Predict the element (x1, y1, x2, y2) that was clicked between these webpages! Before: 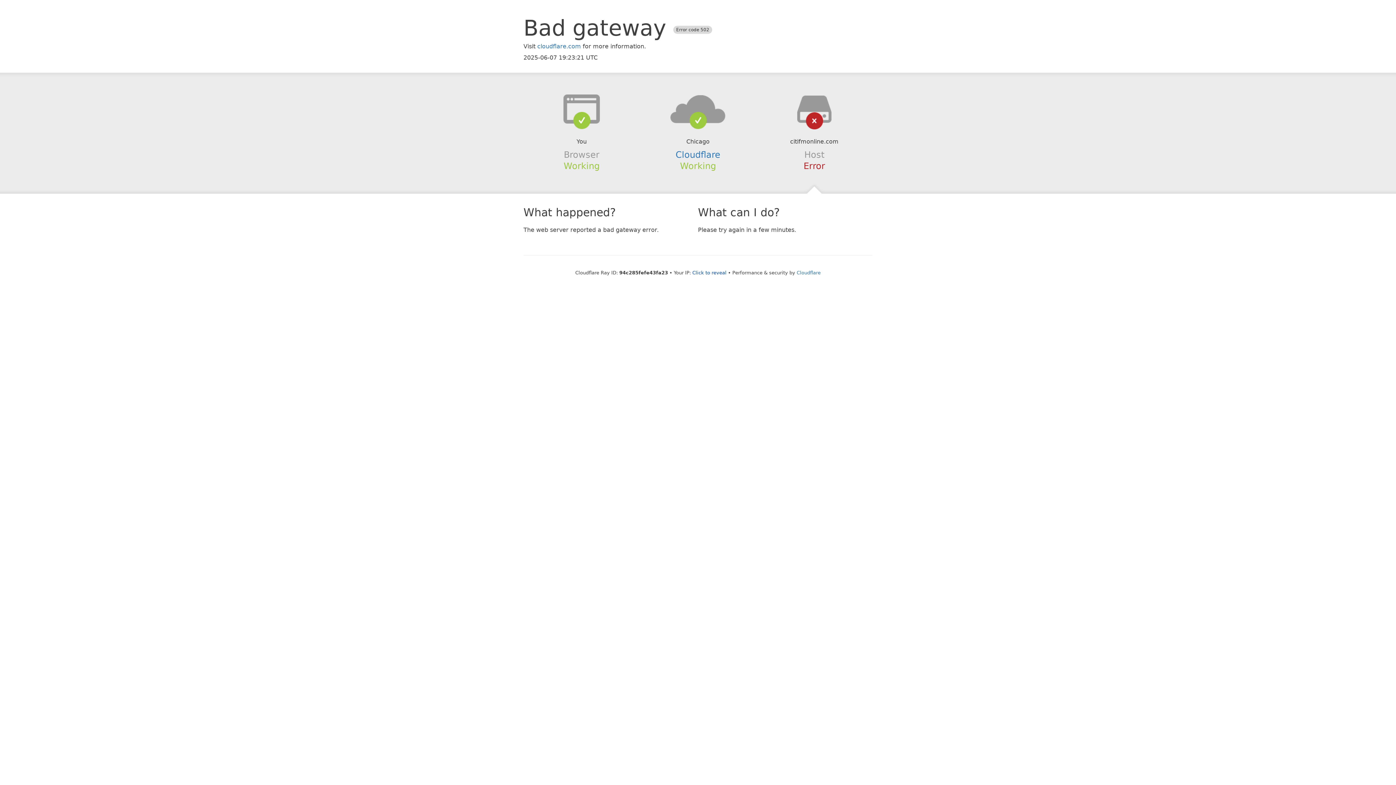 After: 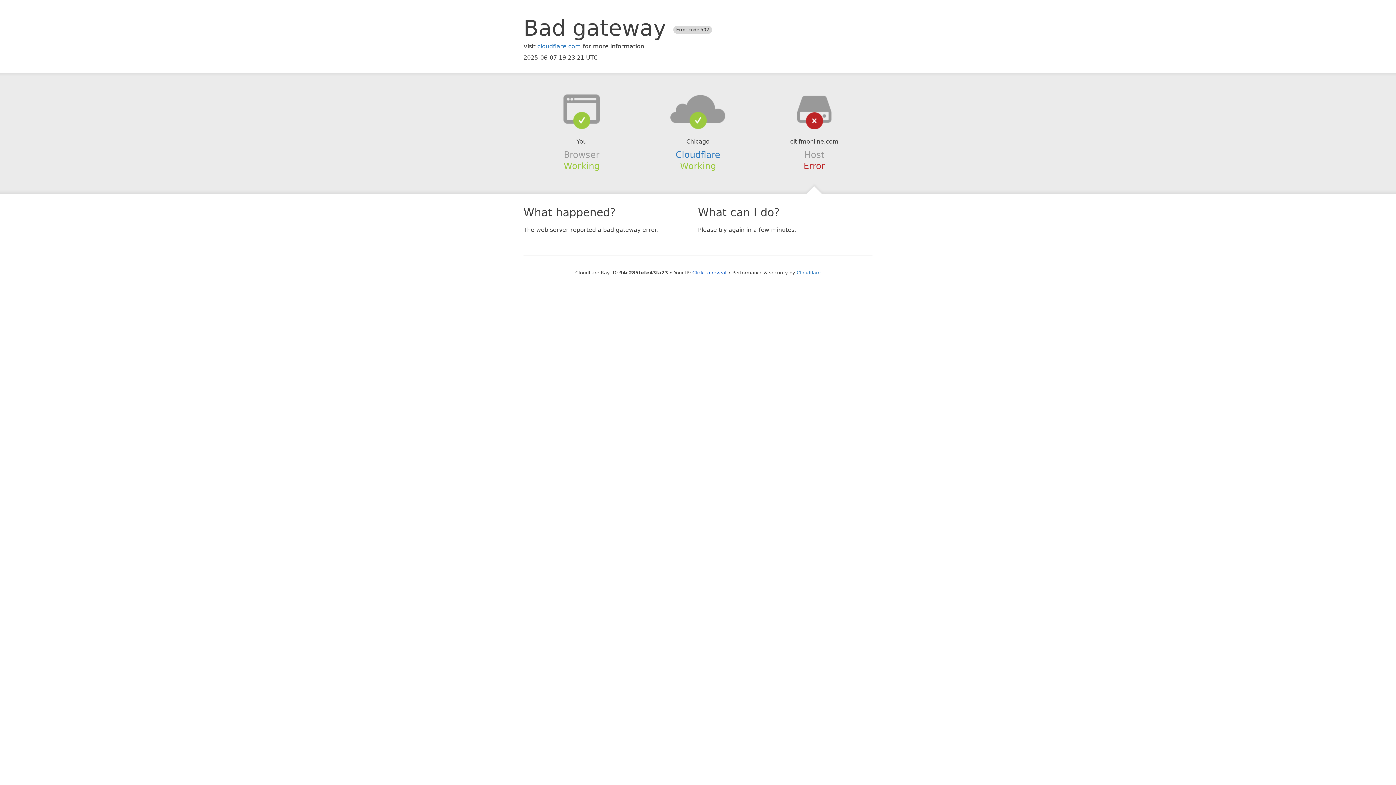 Action: bbox: (639, 94, 756, 123)